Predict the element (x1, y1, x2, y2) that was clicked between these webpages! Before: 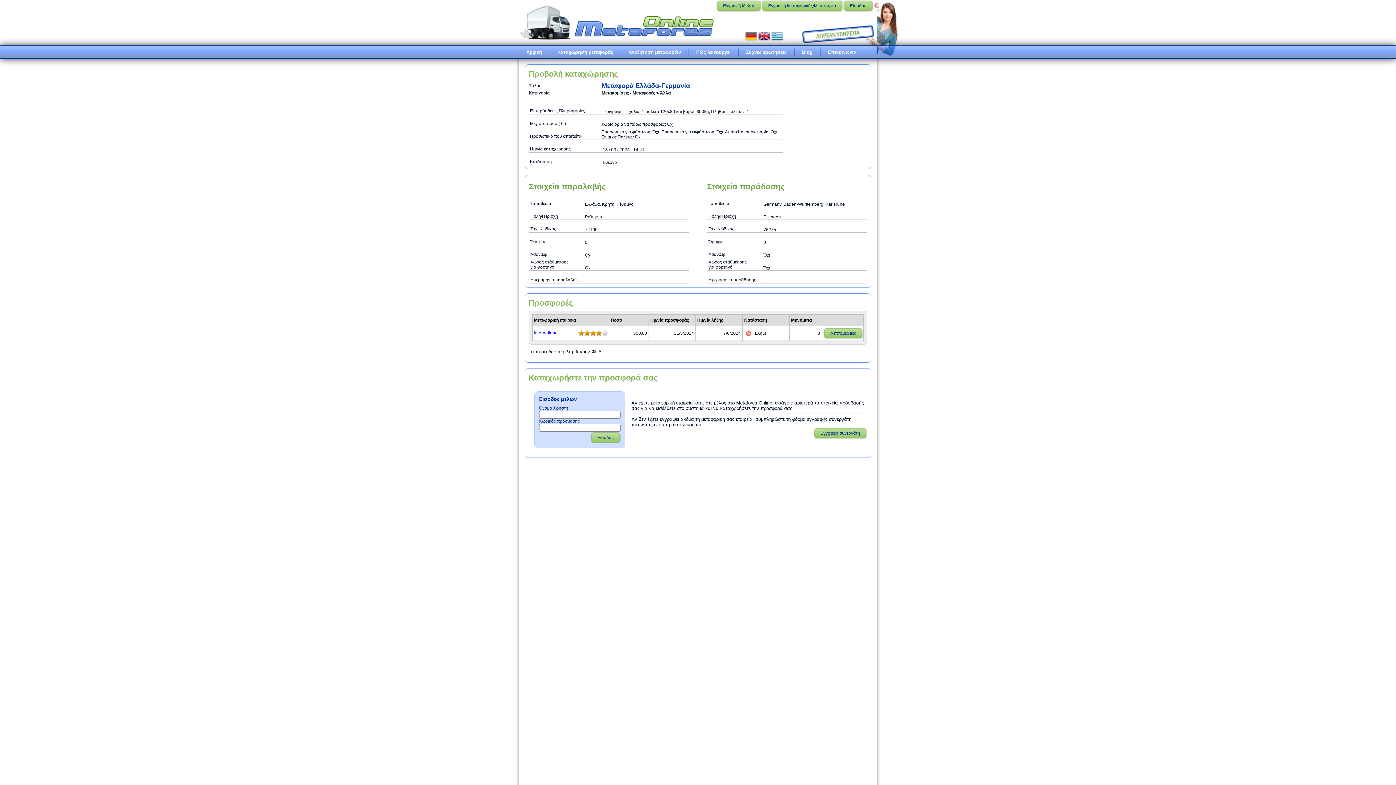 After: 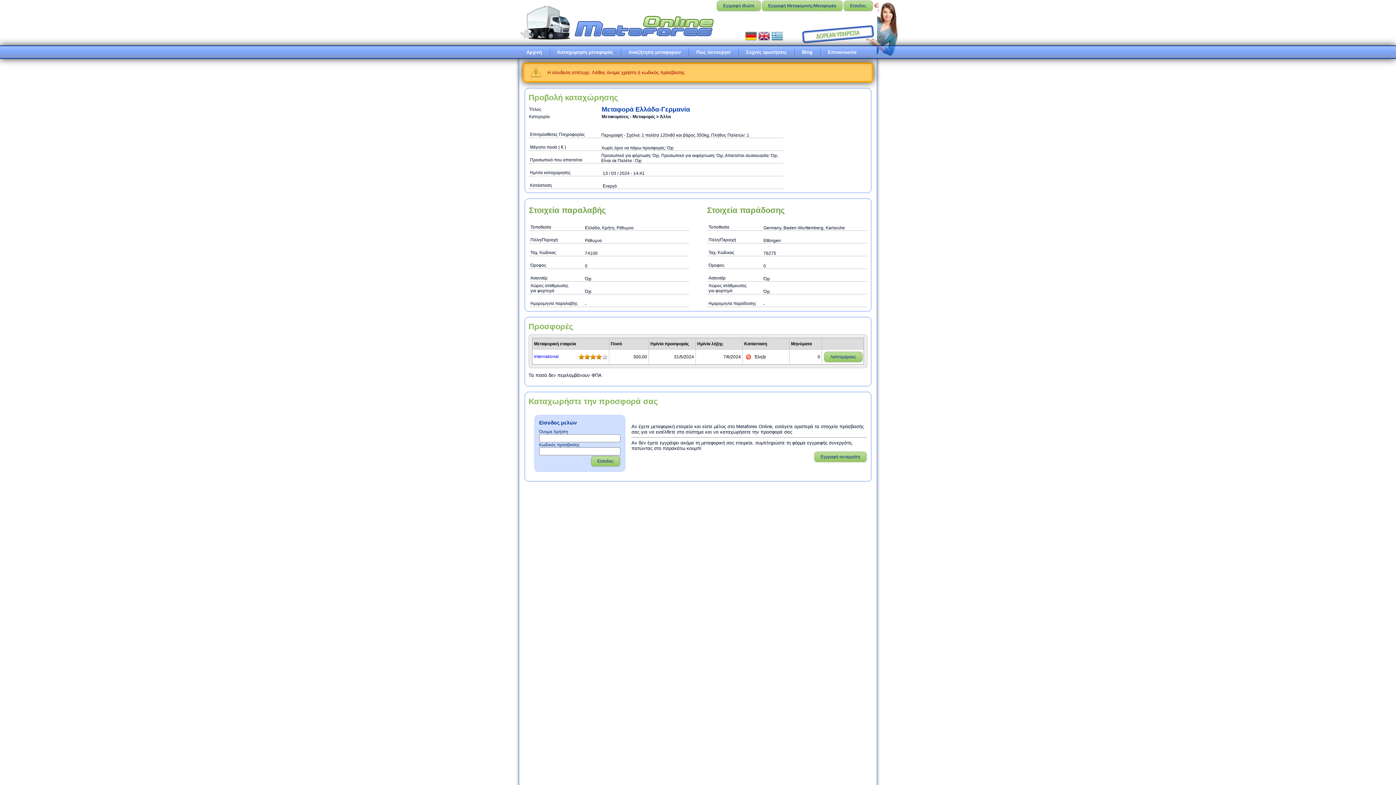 Action: label: Είσοδος bbox: (590, 432, 620, 443)